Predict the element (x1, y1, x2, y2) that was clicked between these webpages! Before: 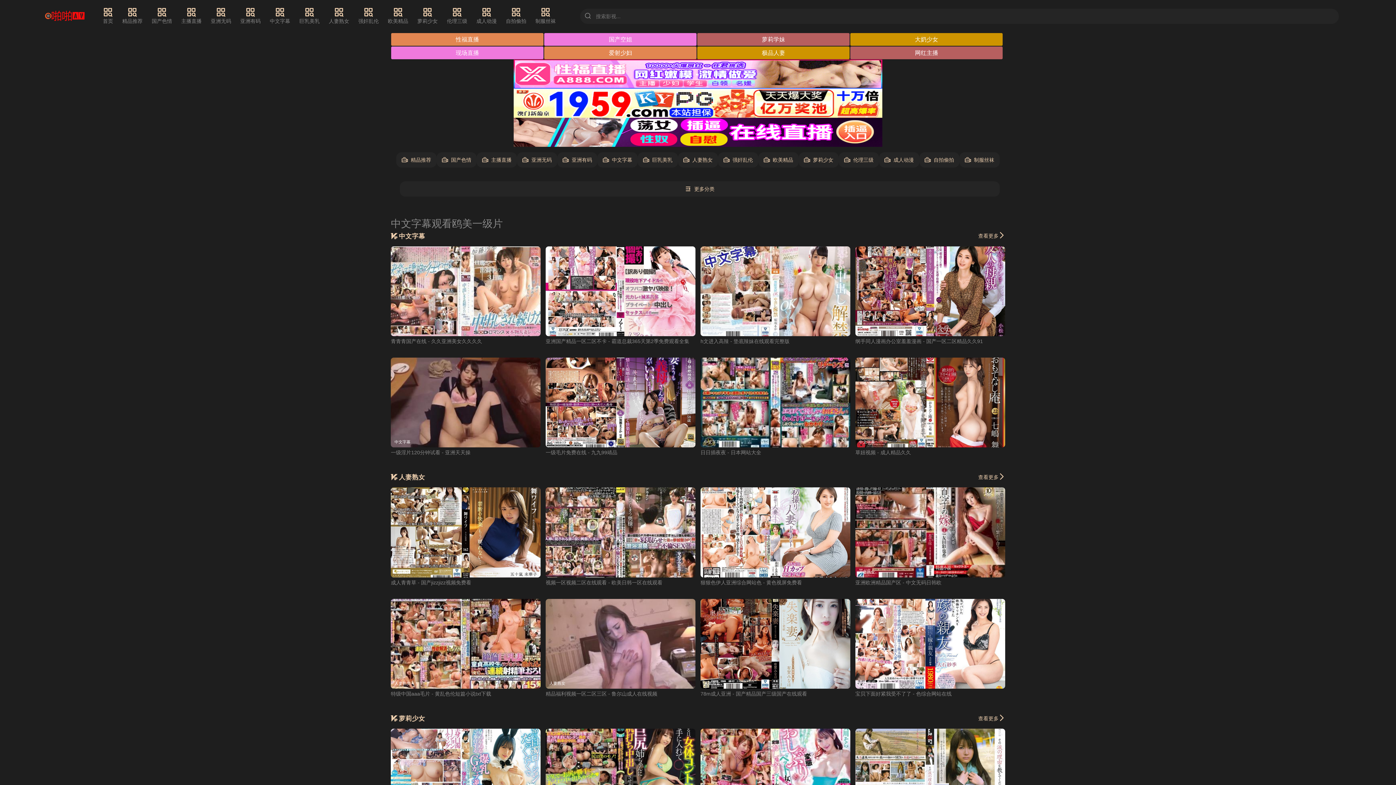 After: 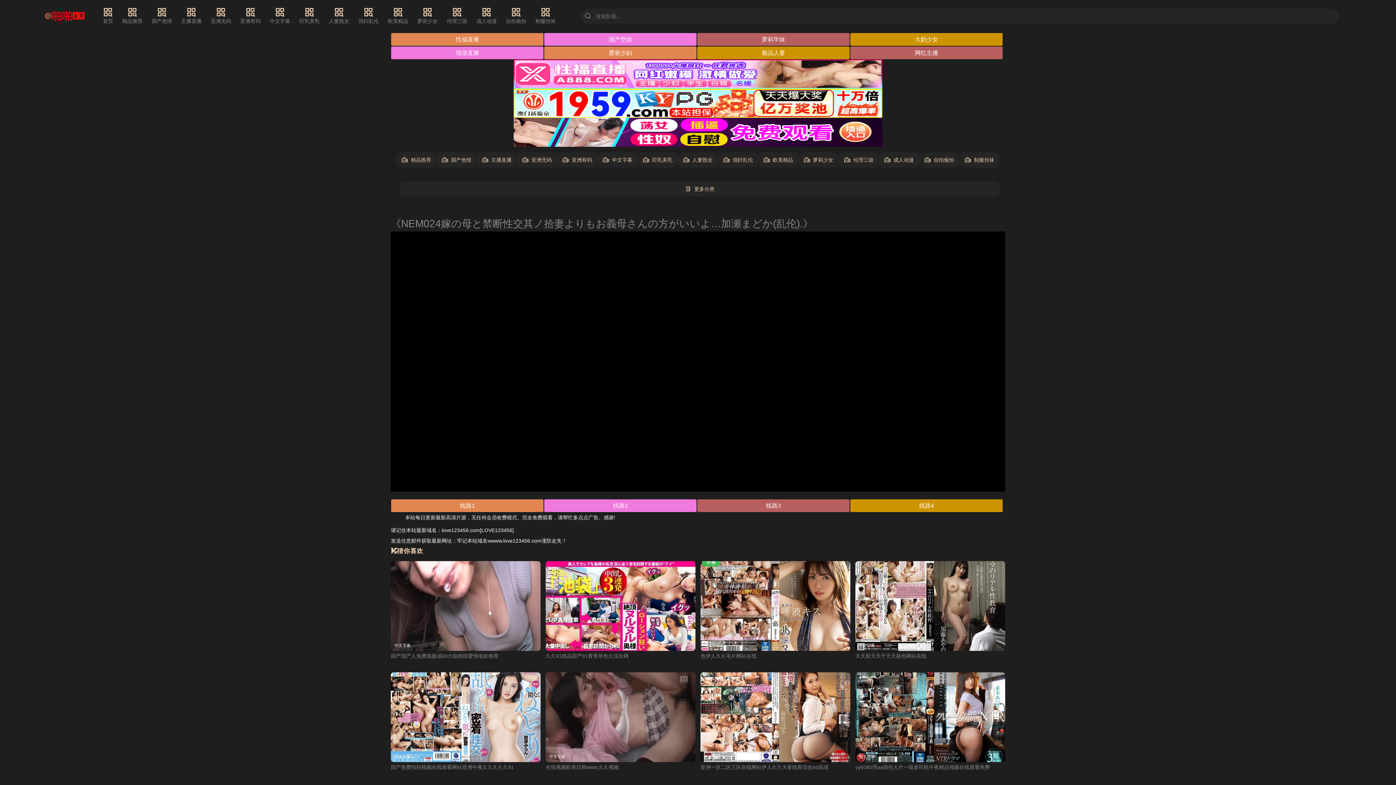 Action: bbox: (545, 449, 617, 455) label: 一级毛片免费在线 - 九九99靖品